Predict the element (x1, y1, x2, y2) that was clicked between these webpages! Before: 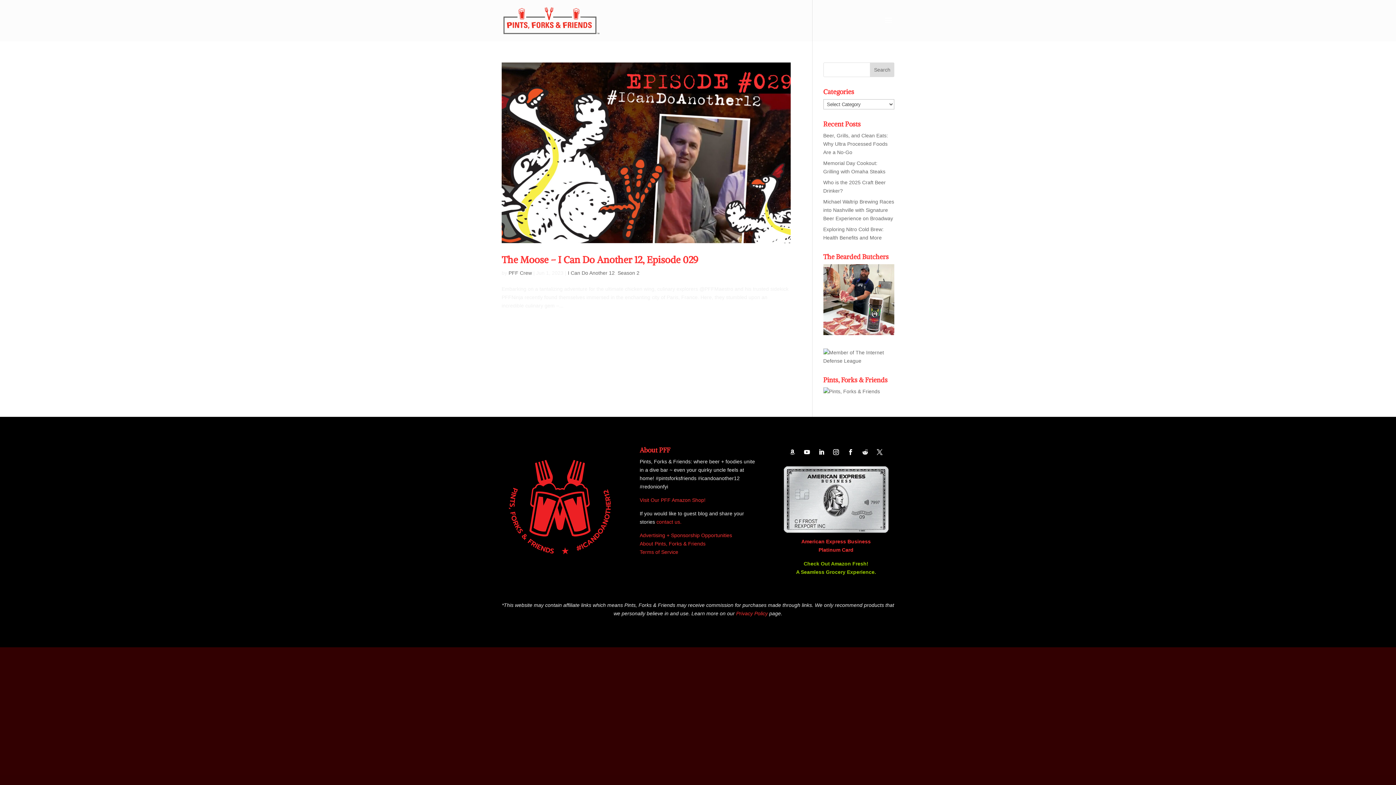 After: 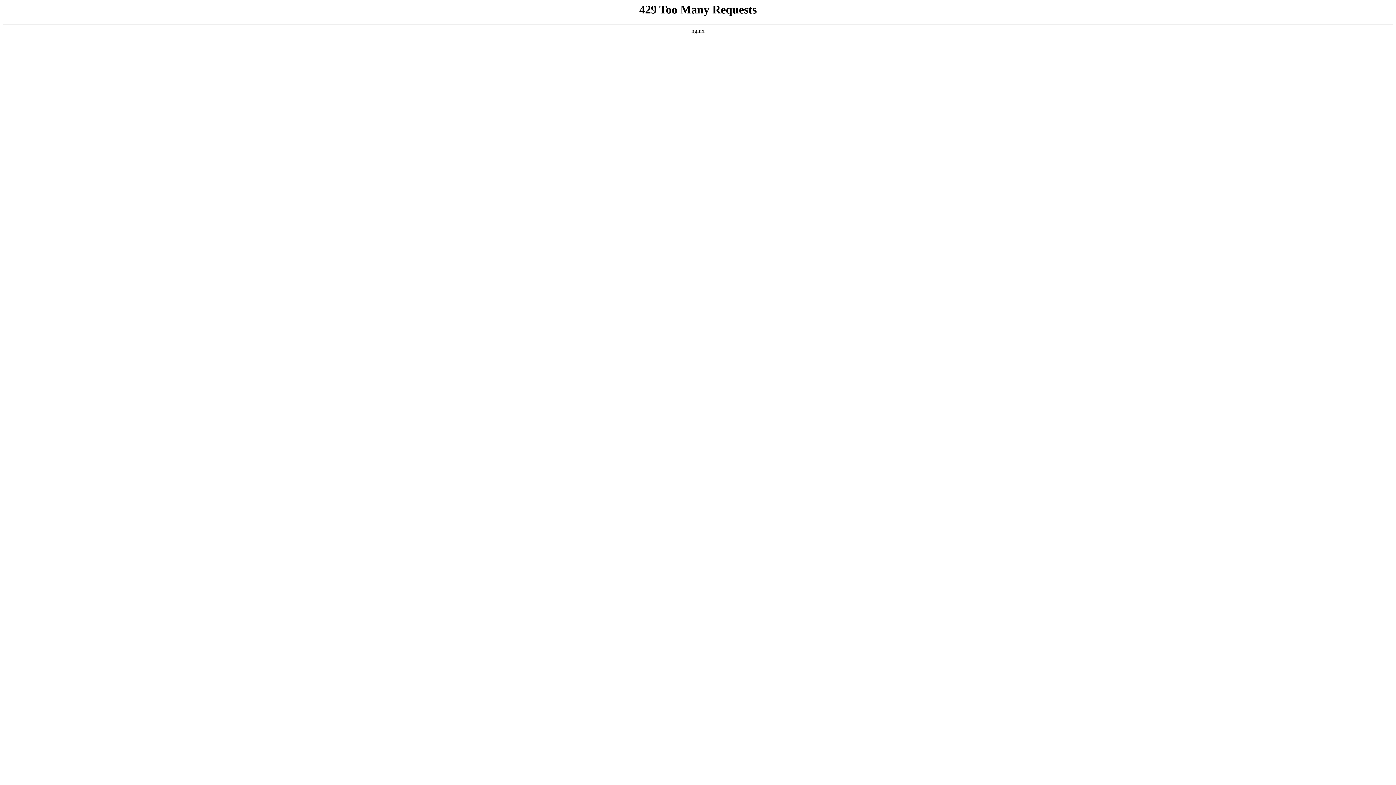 Action: label: Privacy Policy bbox: (736, 610, 768, 616)